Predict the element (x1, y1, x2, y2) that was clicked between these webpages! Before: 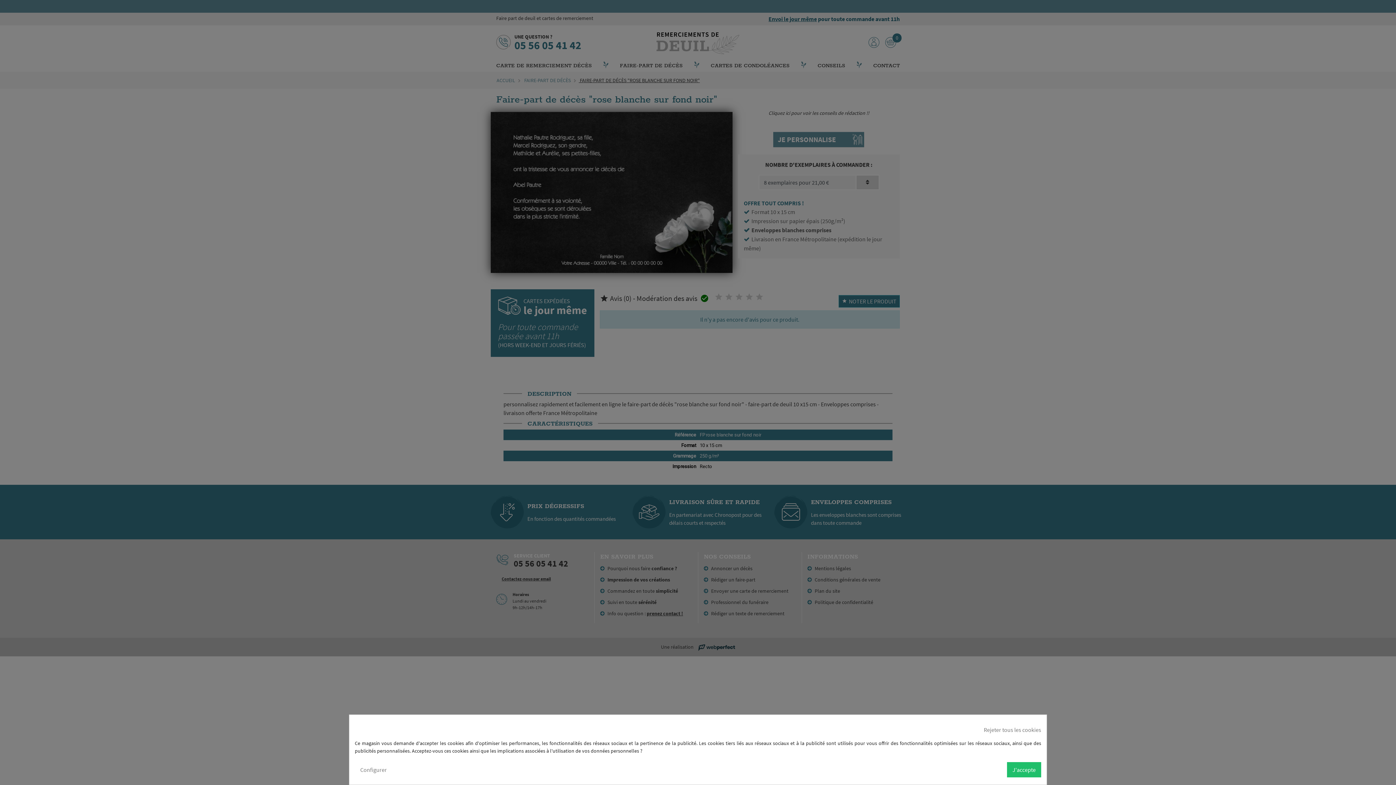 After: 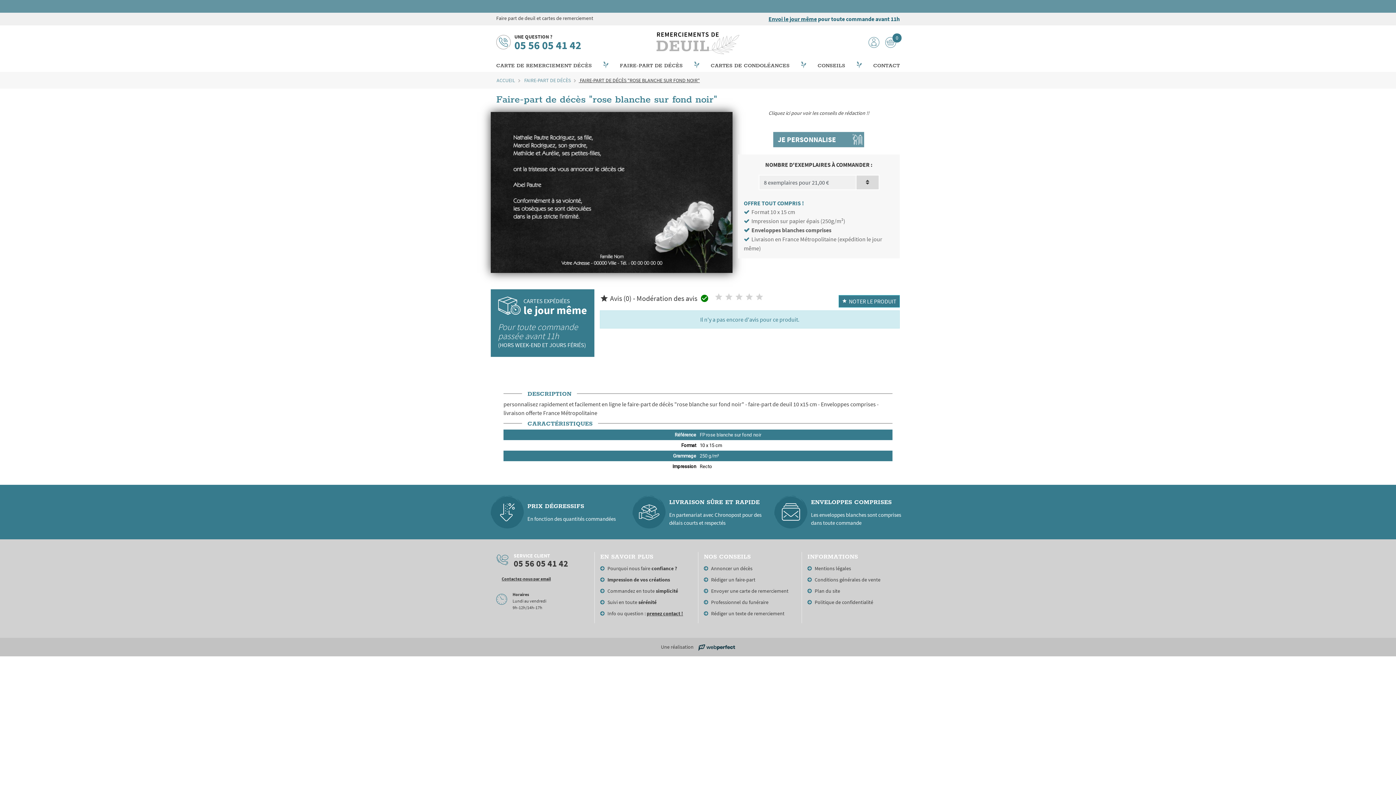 Action: label: J'accepte bbox: (1007, 762, 1041, 777)